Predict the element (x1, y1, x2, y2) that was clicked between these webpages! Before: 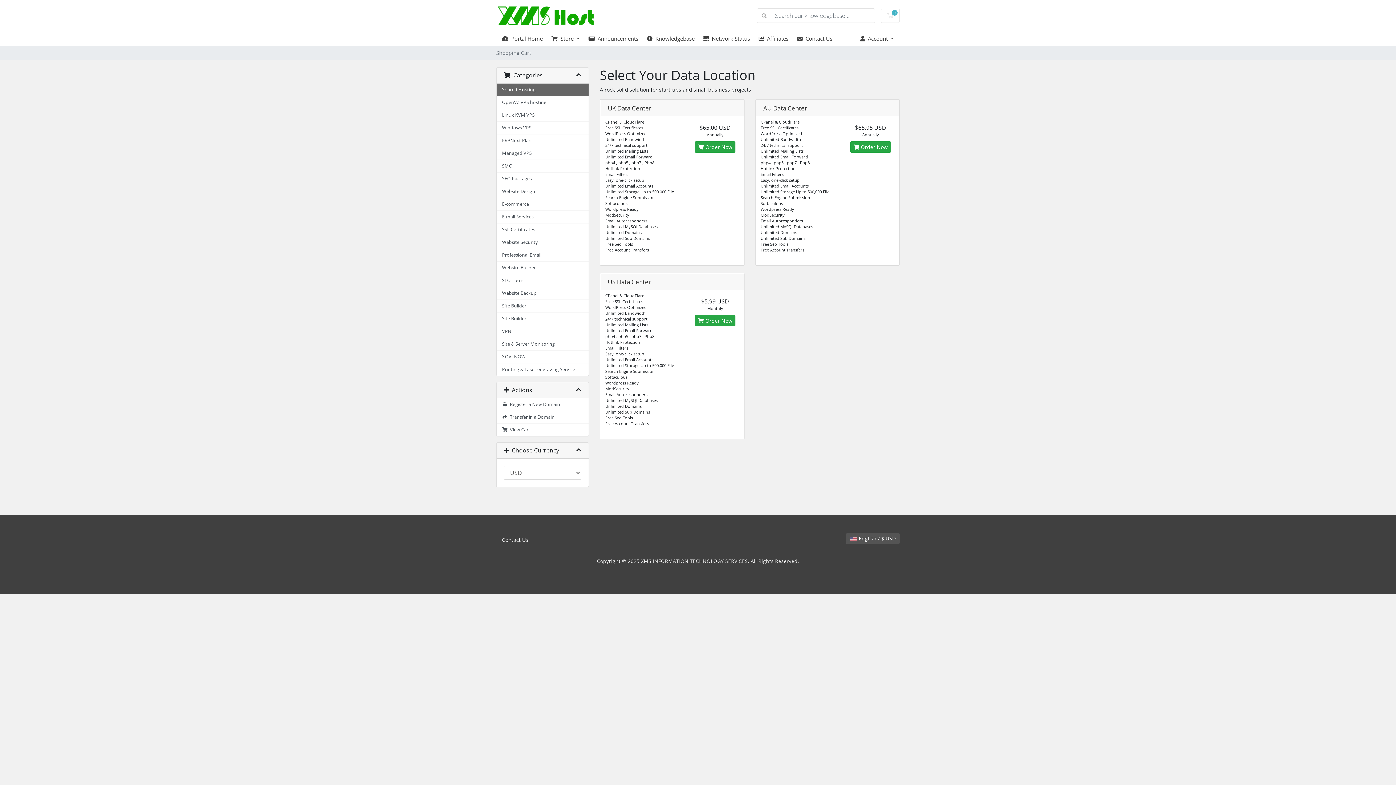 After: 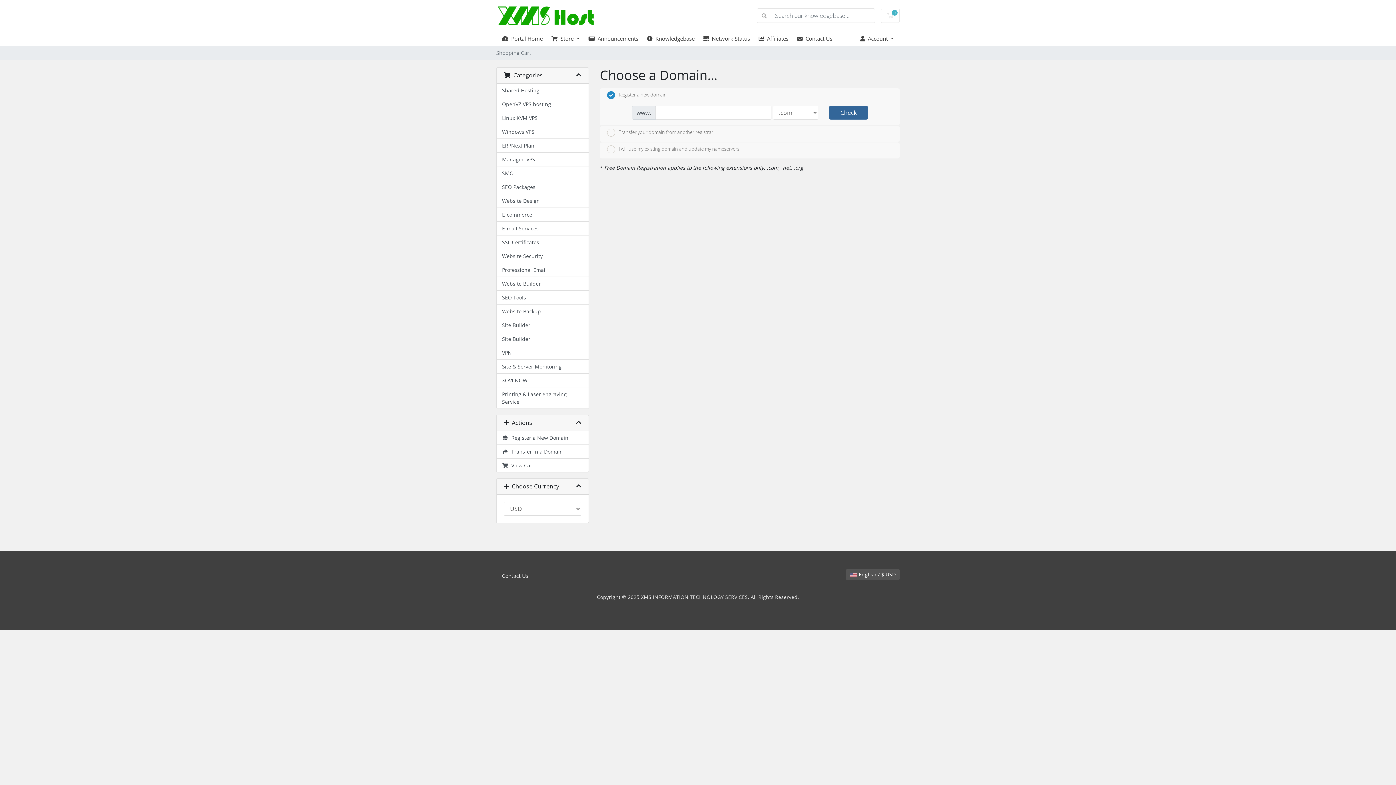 Action: bbox: (850, 141, 891, 152) label:  Order Now